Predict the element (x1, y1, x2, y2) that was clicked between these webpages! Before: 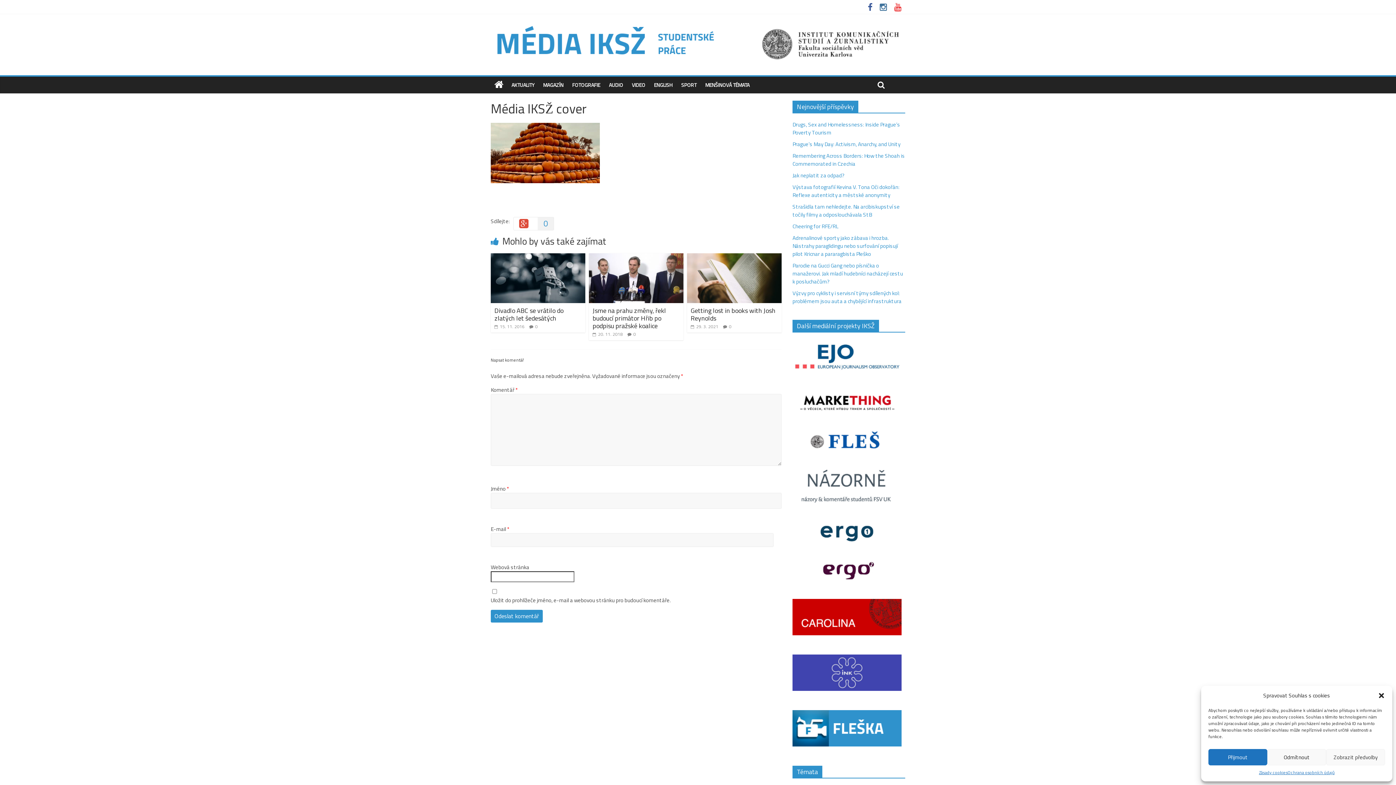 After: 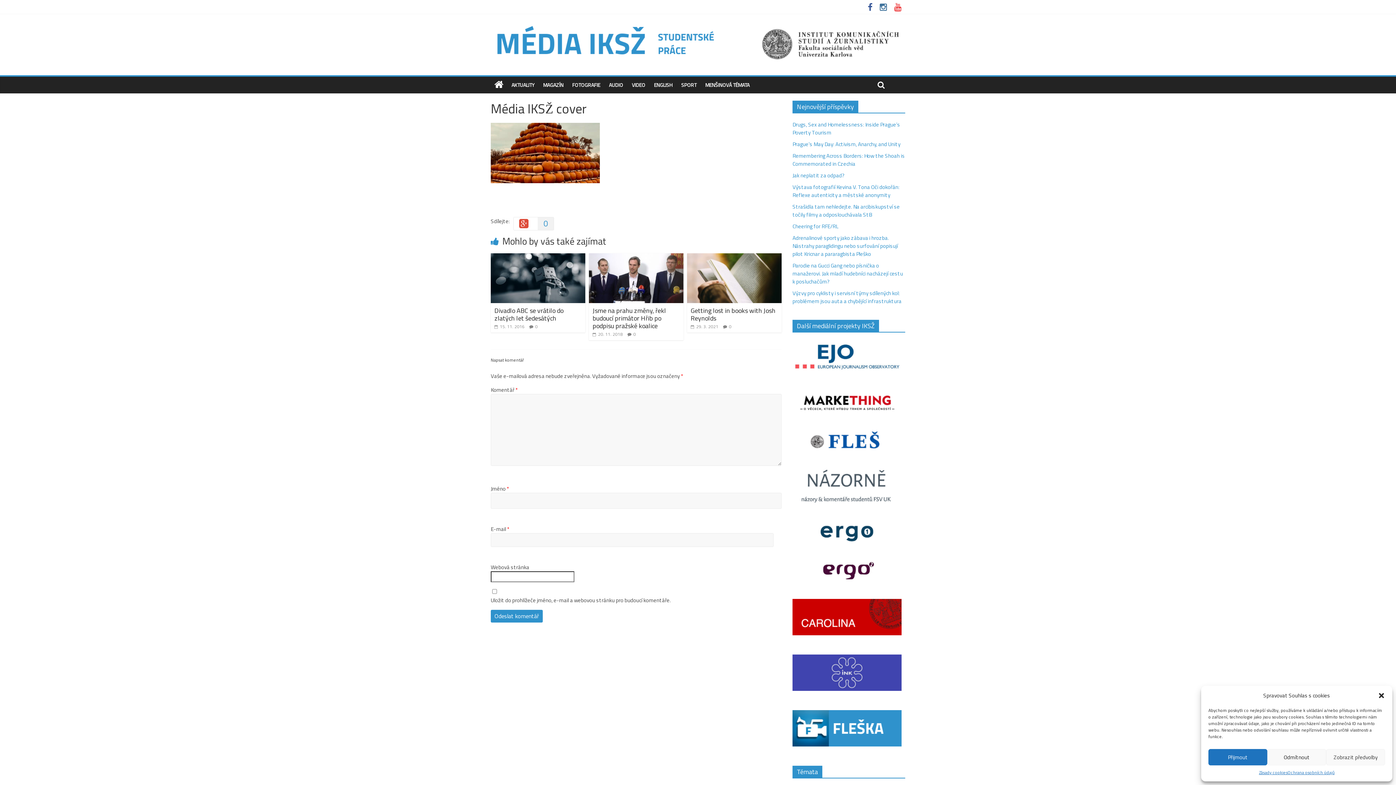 Action: bbox: (792, 561, 901, 570)